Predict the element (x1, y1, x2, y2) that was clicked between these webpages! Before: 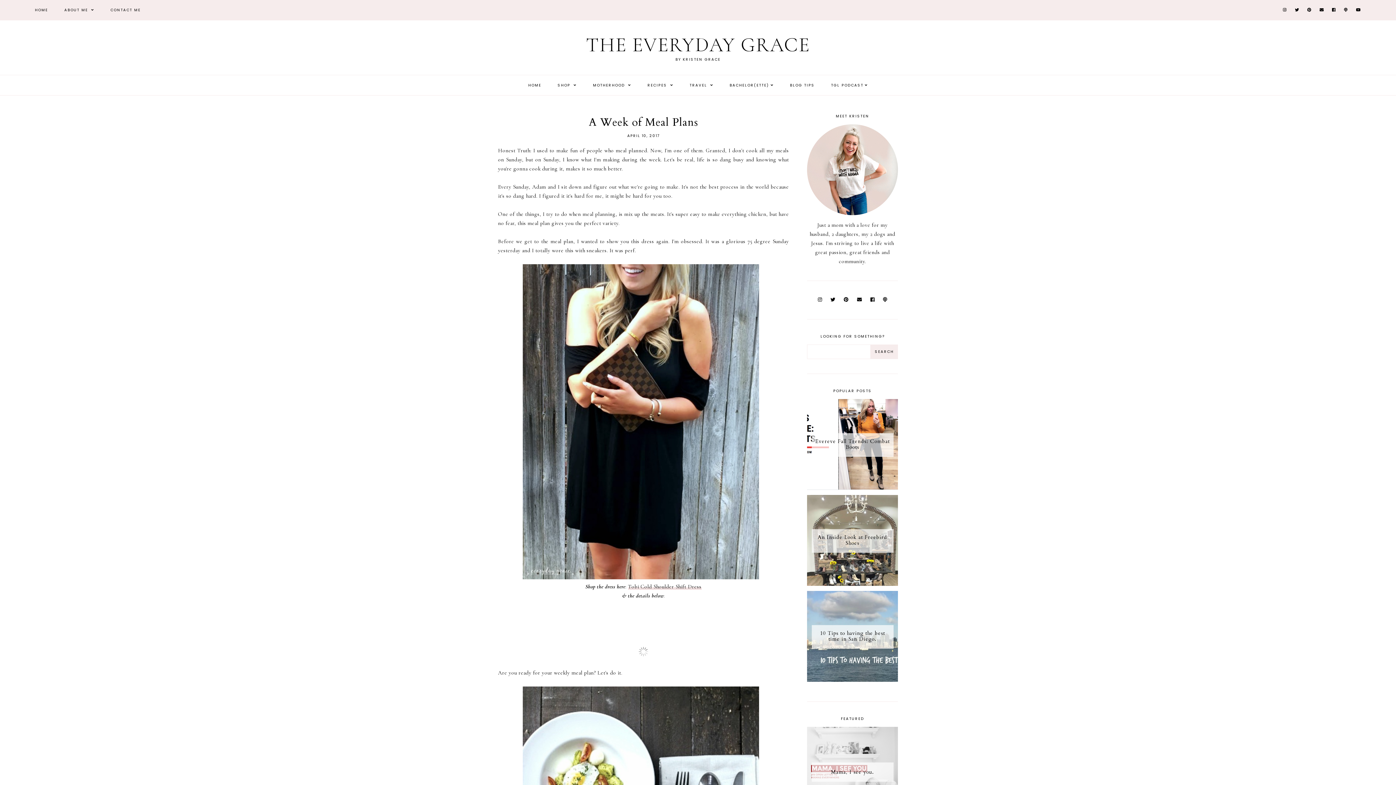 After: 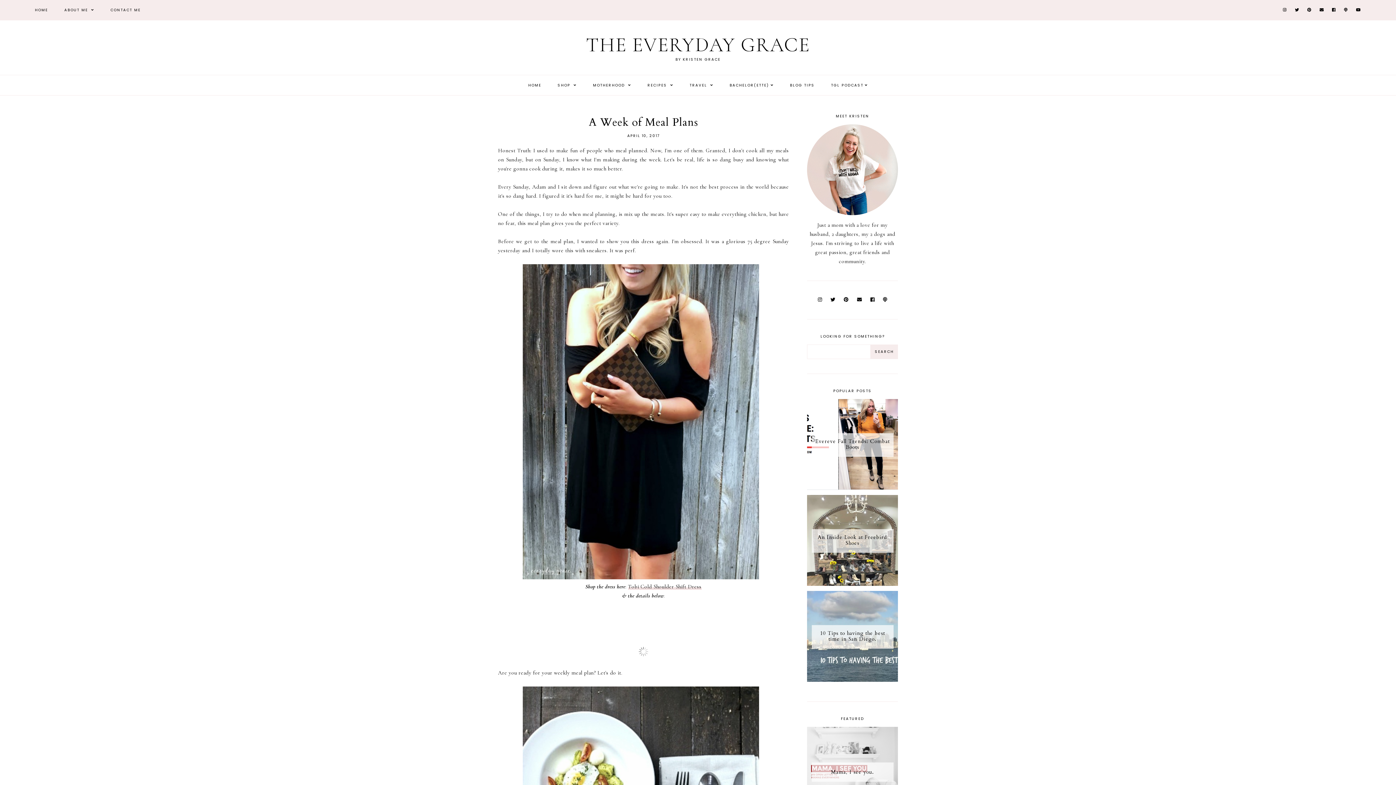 Action: bbox: (857, 297, 862, 302)